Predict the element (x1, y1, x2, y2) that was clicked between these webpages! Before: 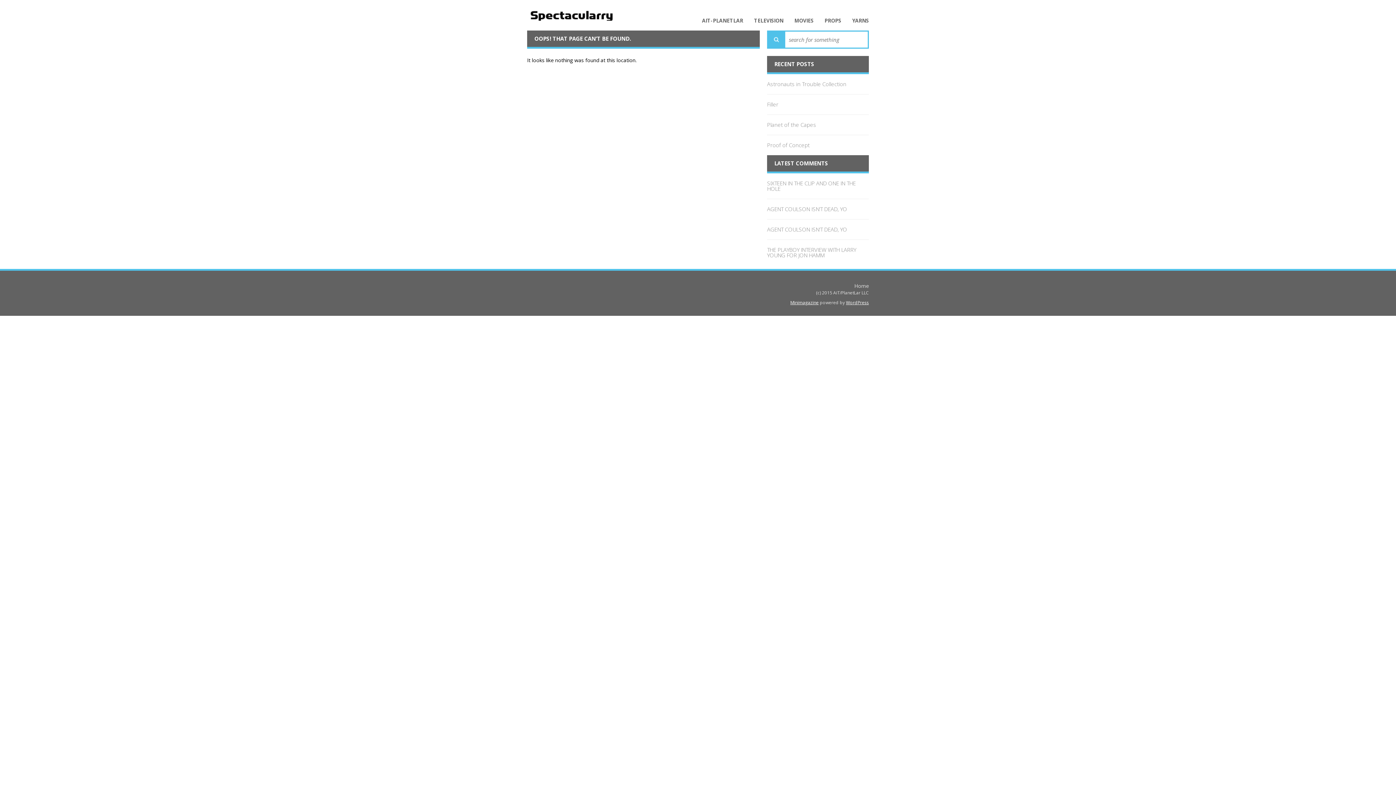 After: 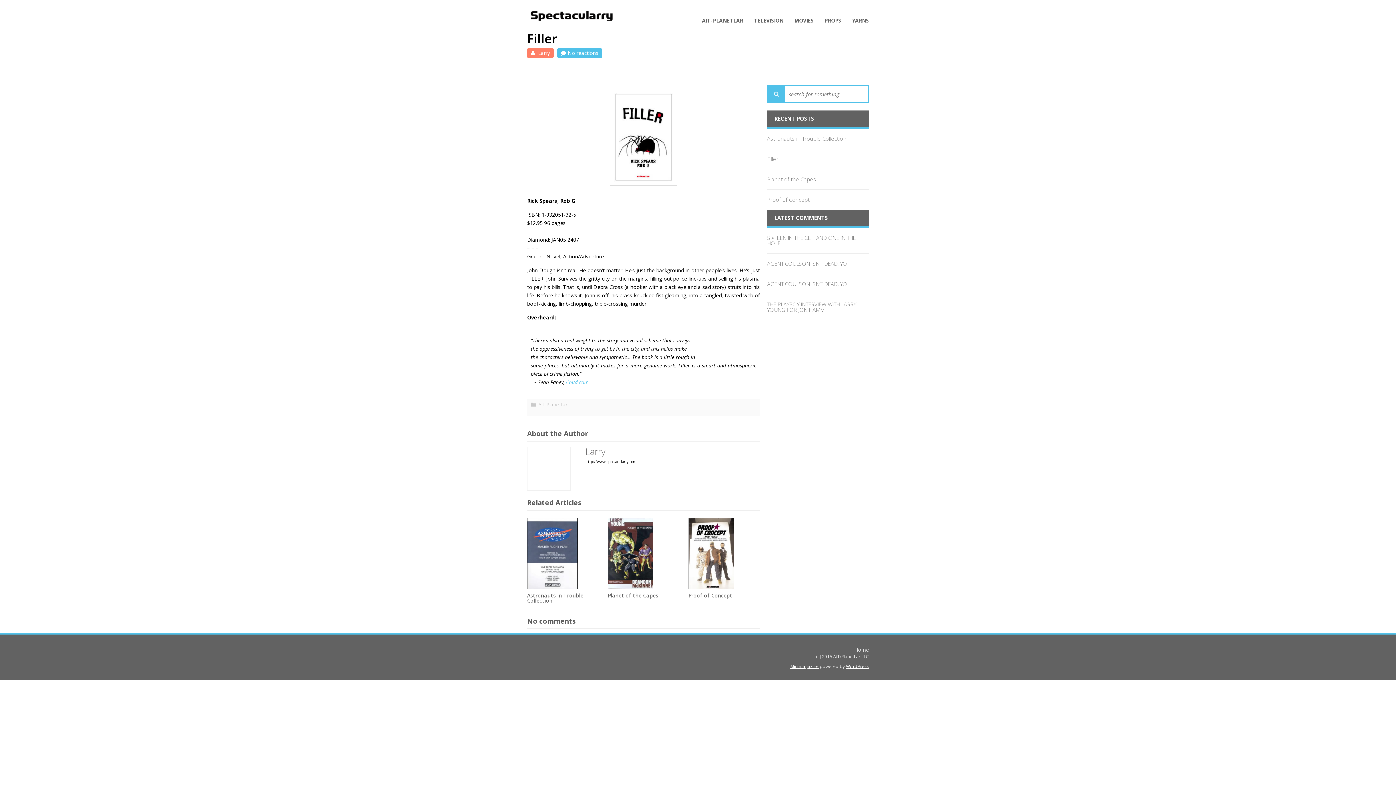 Action: bbox: (767, 100, 778, 108) label: Filler